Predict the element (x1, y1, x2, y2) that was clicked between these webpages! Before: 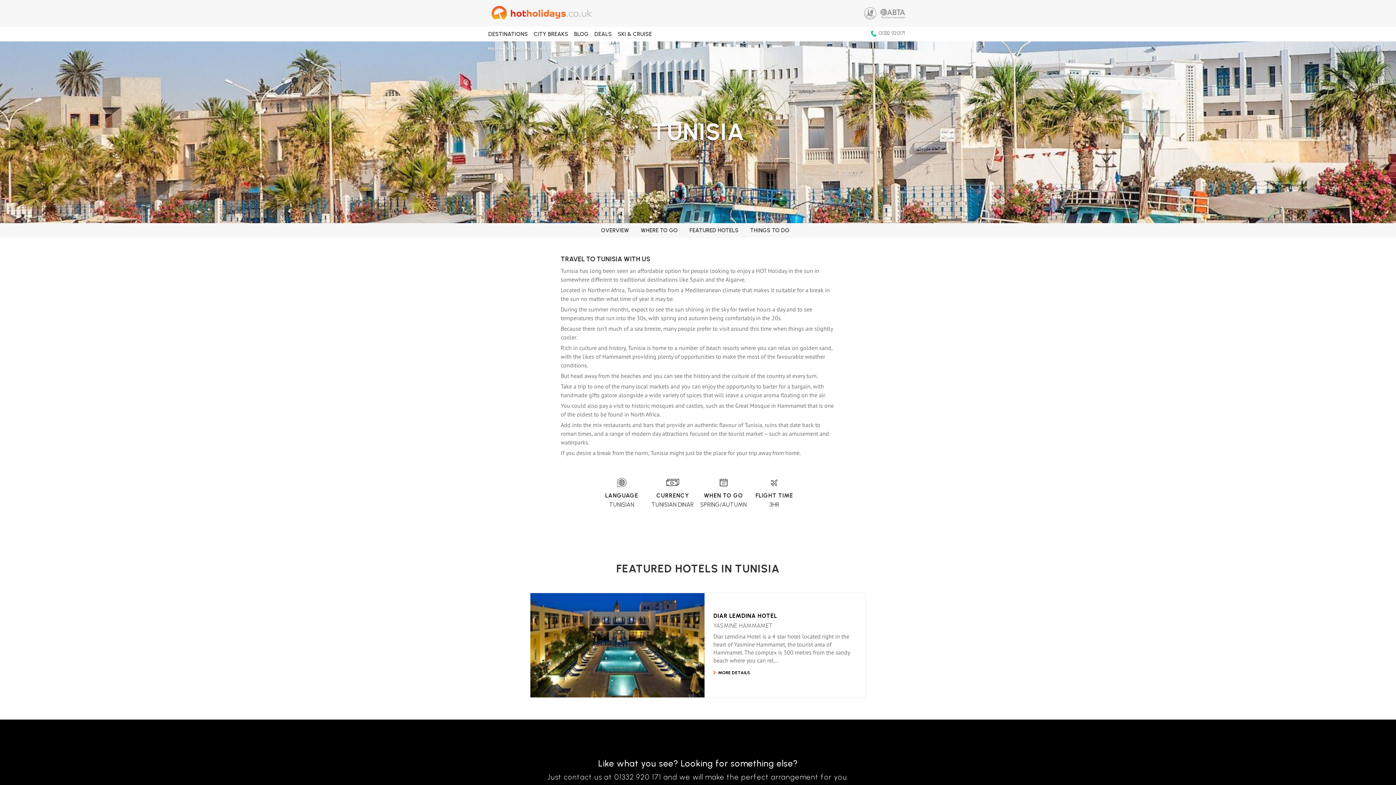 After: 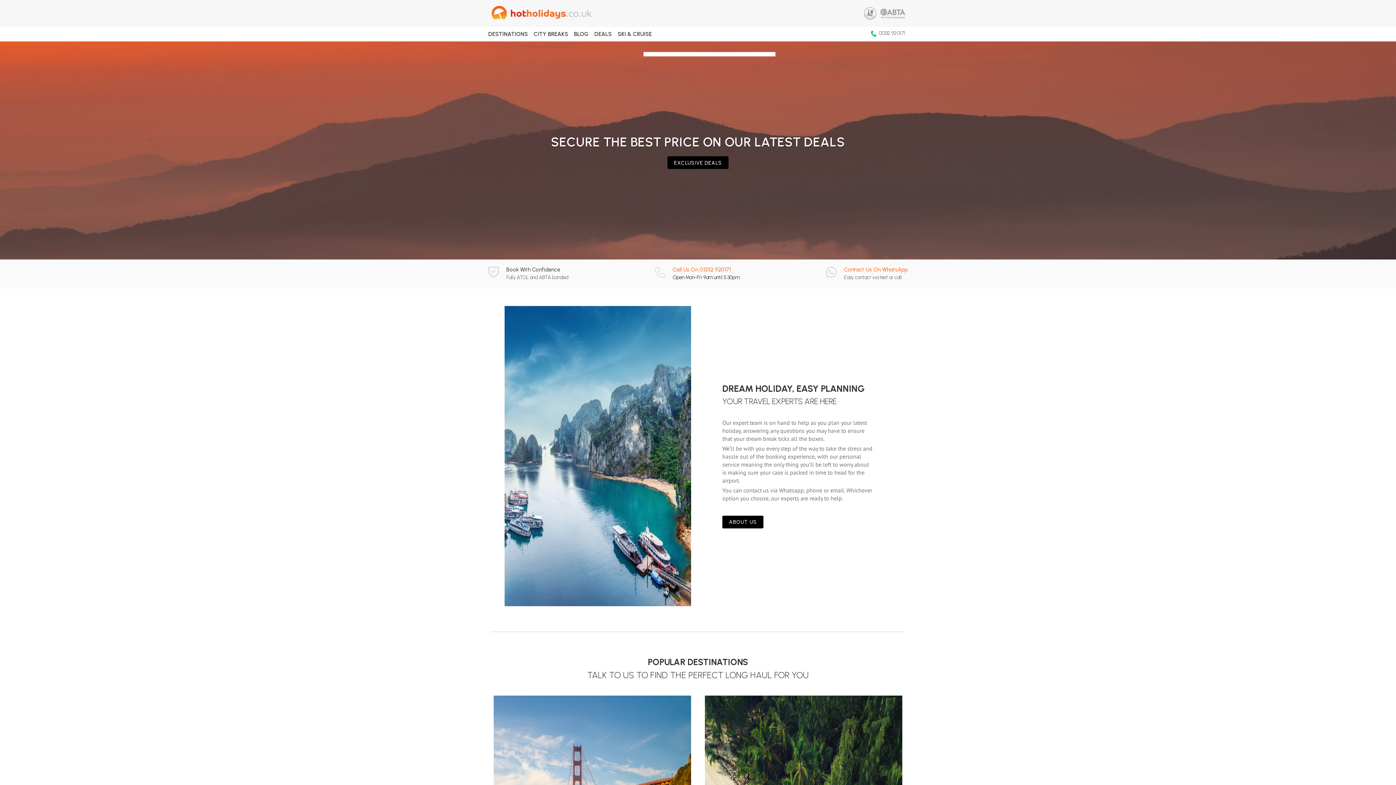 Action: bbox: (488, 46, 508, 51) label: Home